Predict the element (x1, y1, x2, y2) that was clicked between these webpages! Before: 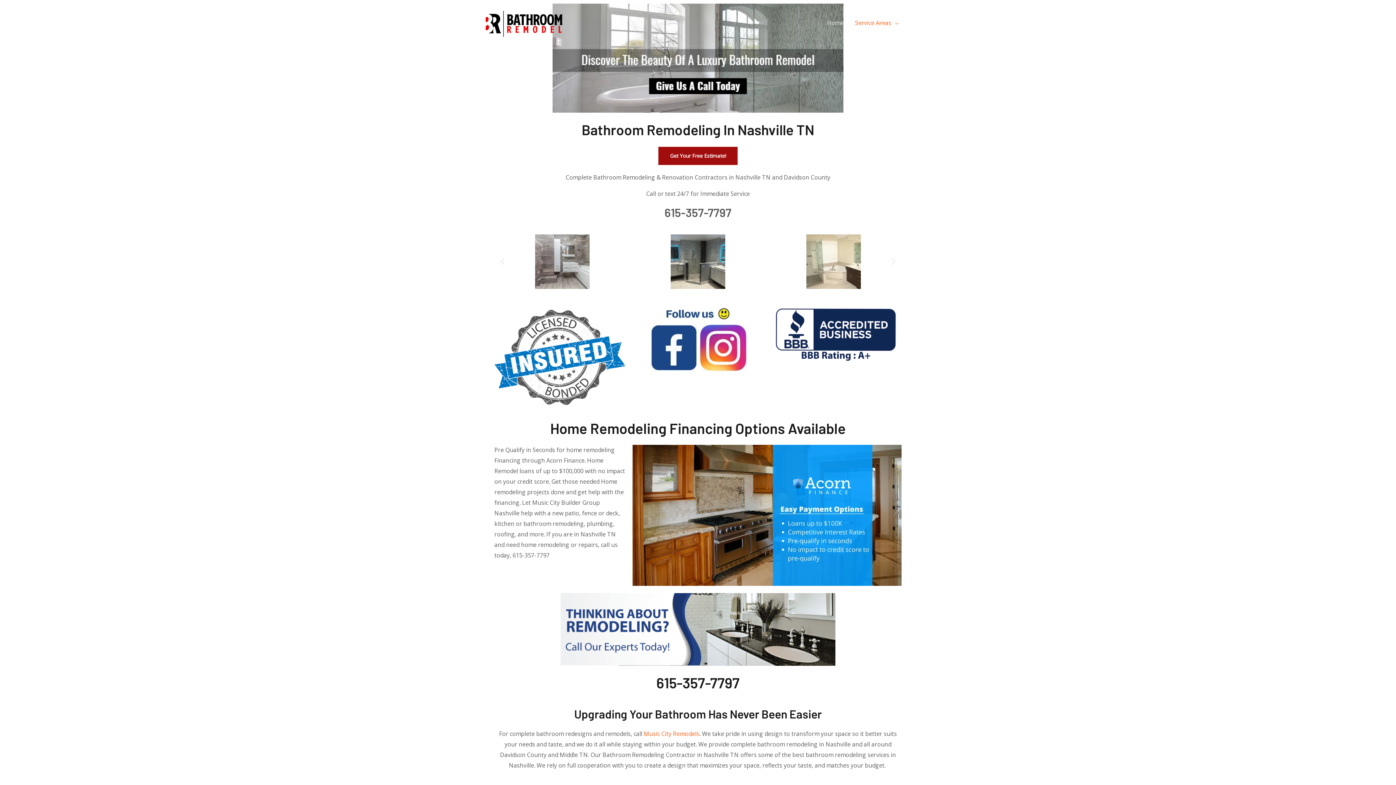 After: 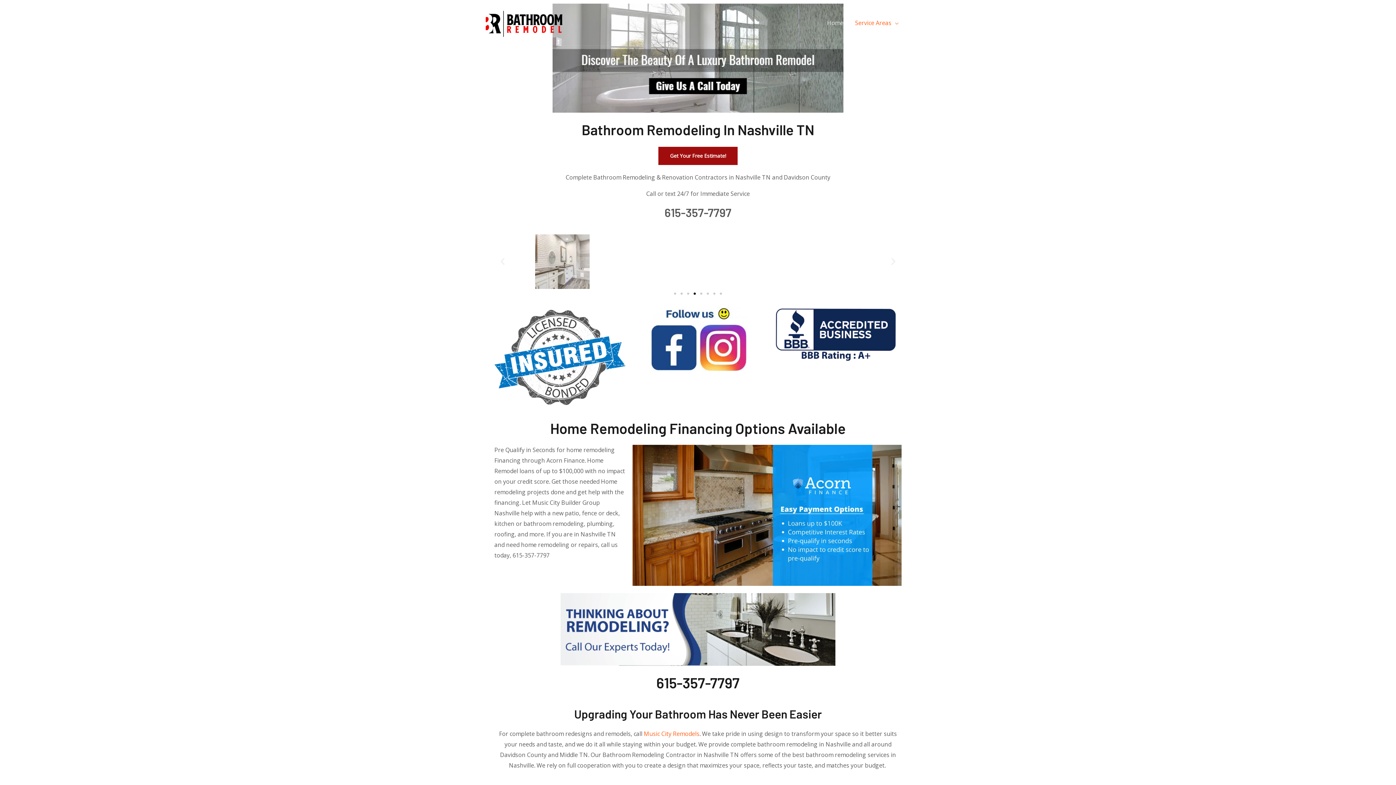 Action: label: 615-357-7797 bbox: (664, 205, 731, 219)